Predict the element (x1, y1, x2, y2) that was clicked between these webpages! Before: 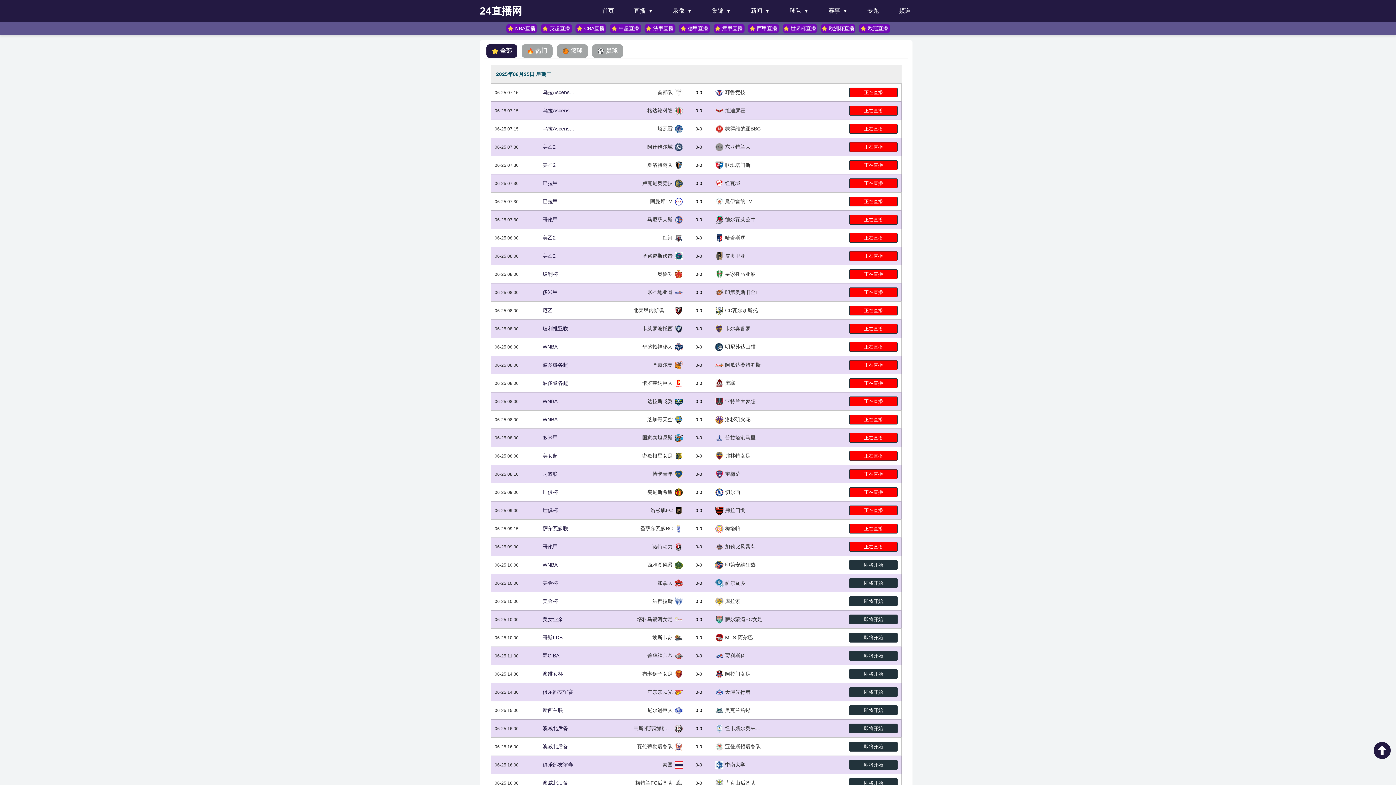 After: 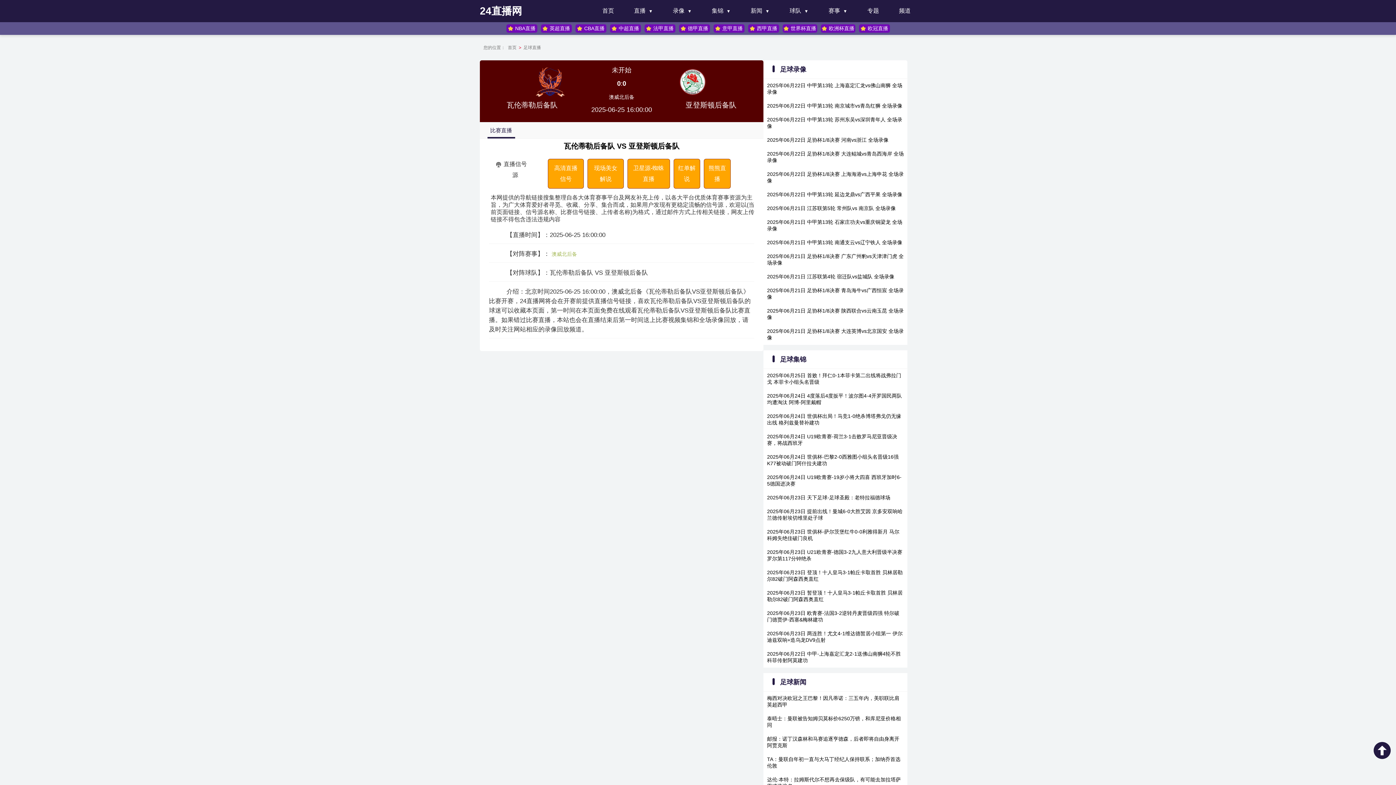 Action: bbox: (849, 742, 897, 752) label: 即将开始